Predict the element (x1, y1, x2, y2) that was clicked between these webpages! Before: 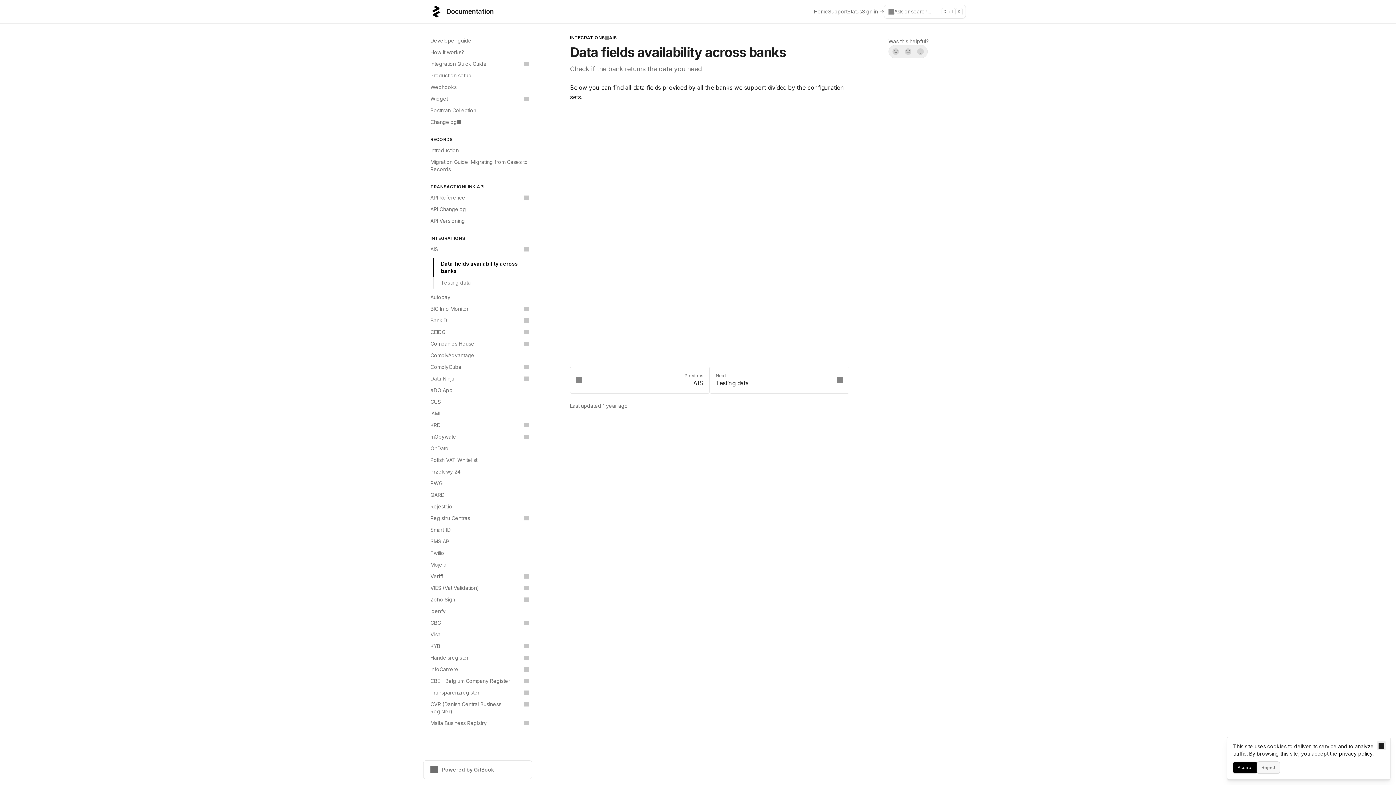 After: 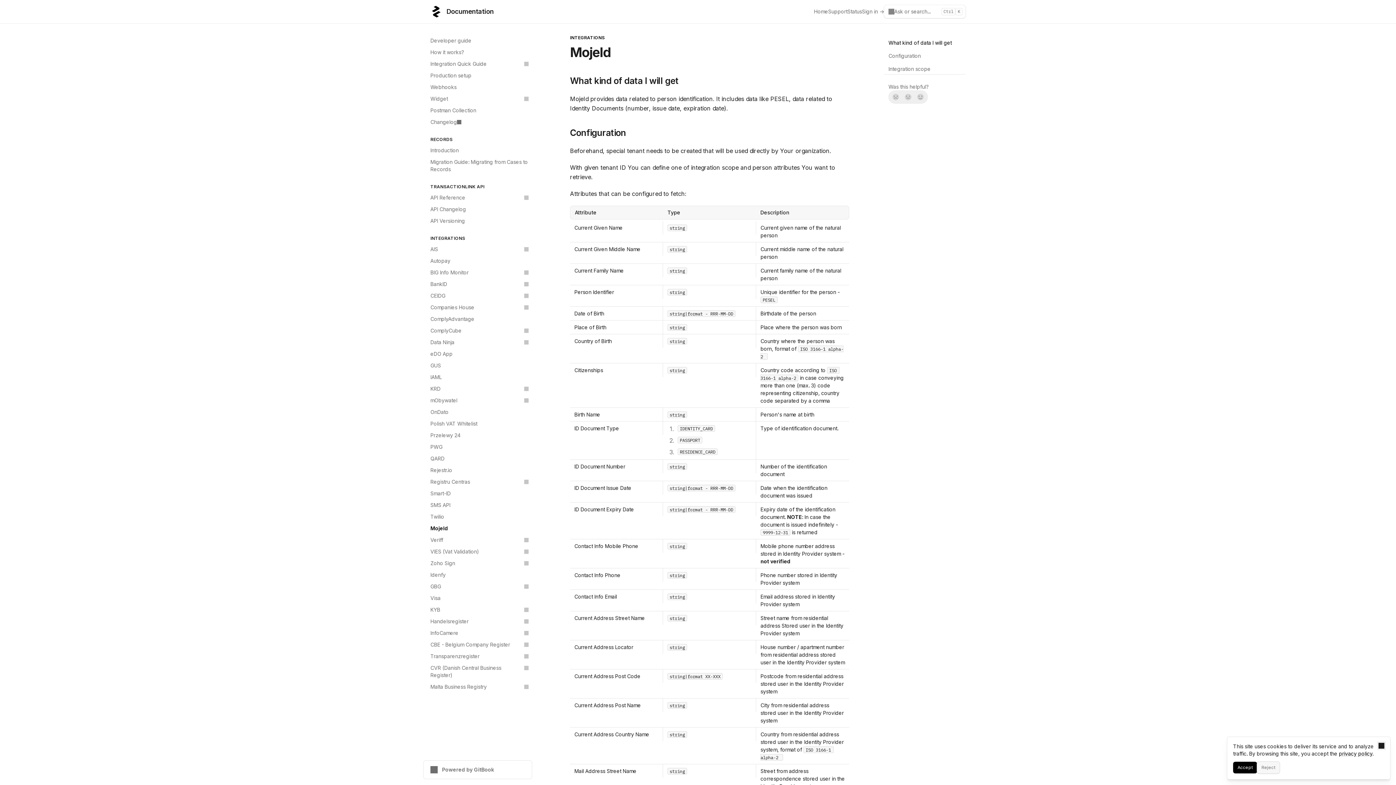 Action: label: MojeId bbox: (426, 559, 532, 570)